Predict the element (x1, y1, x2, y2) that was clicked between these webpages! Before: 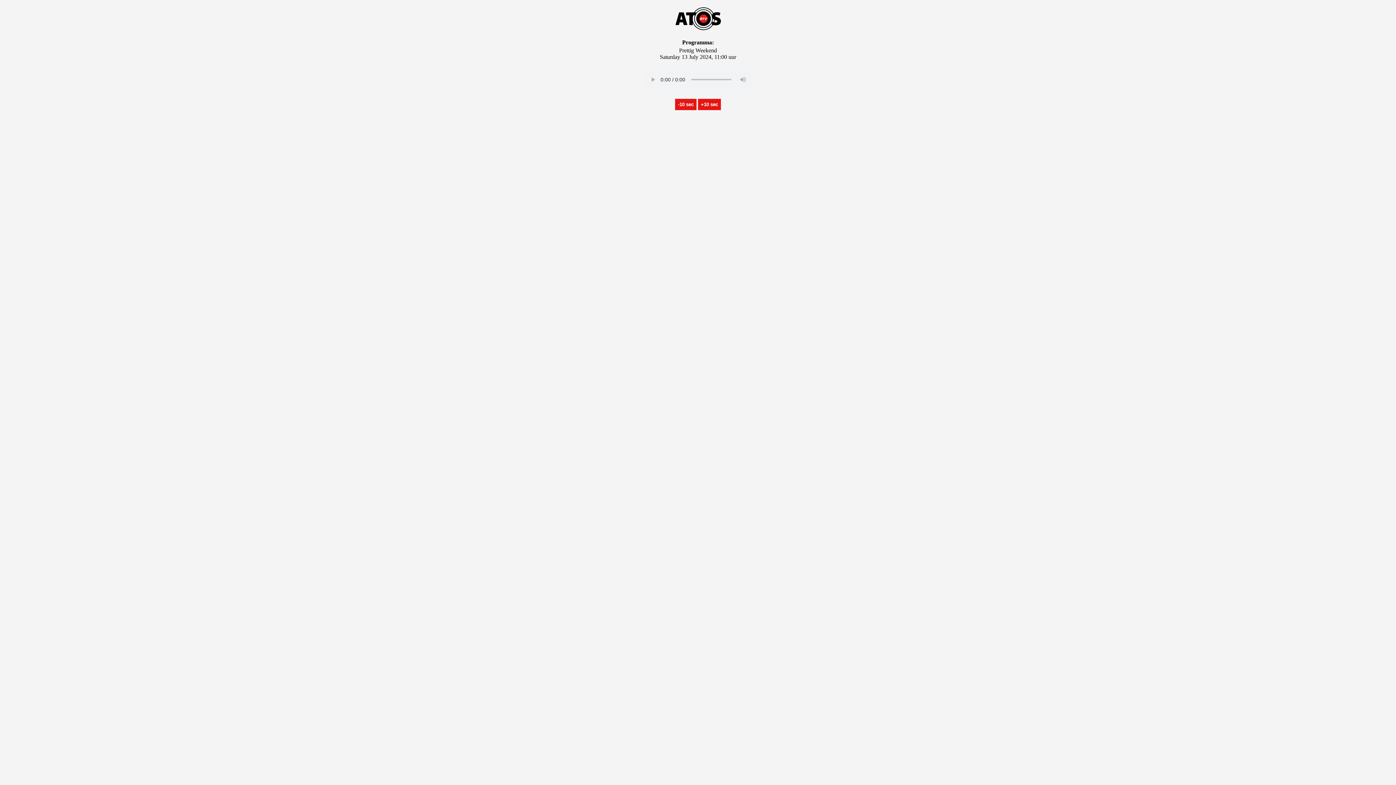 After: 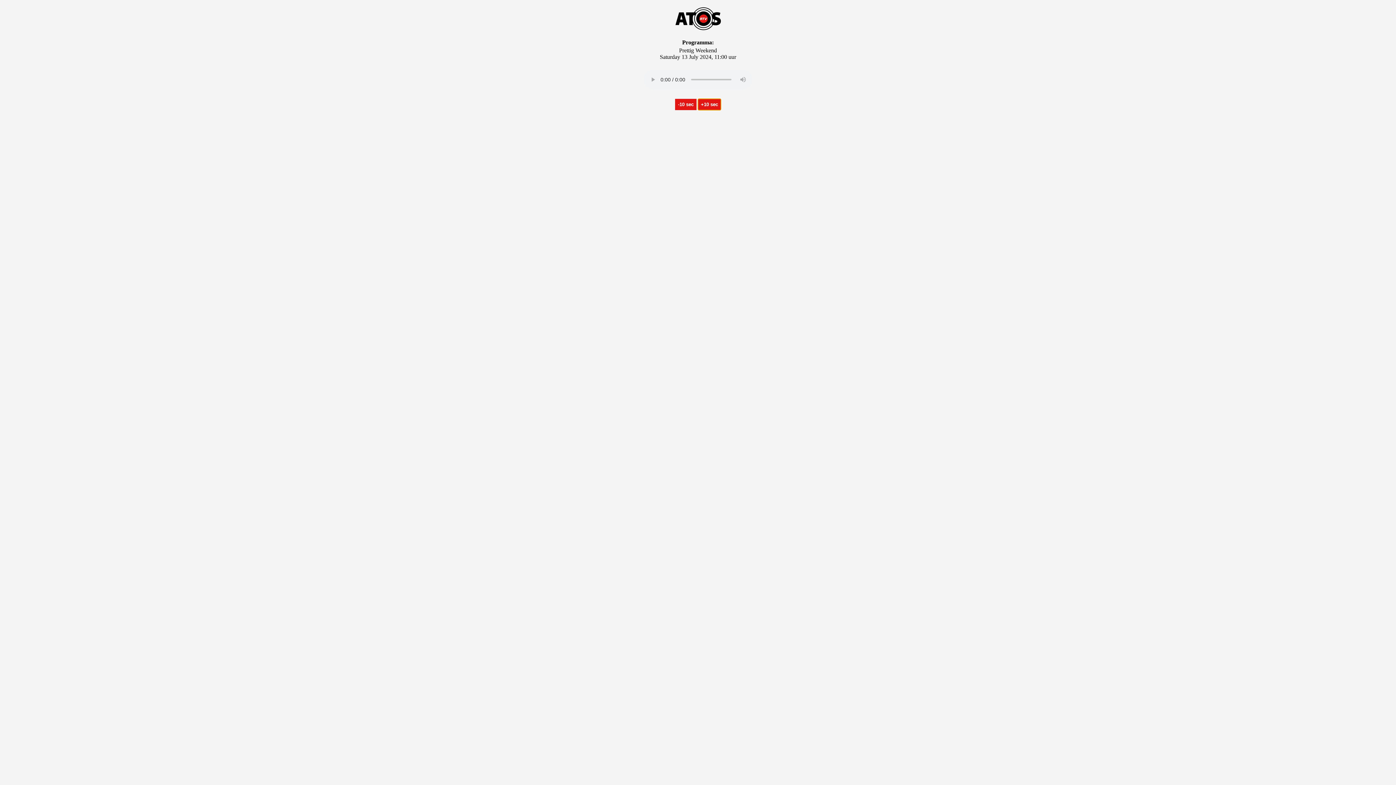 Action: label: +10 sec bbox: (698, 98, 721, 110)